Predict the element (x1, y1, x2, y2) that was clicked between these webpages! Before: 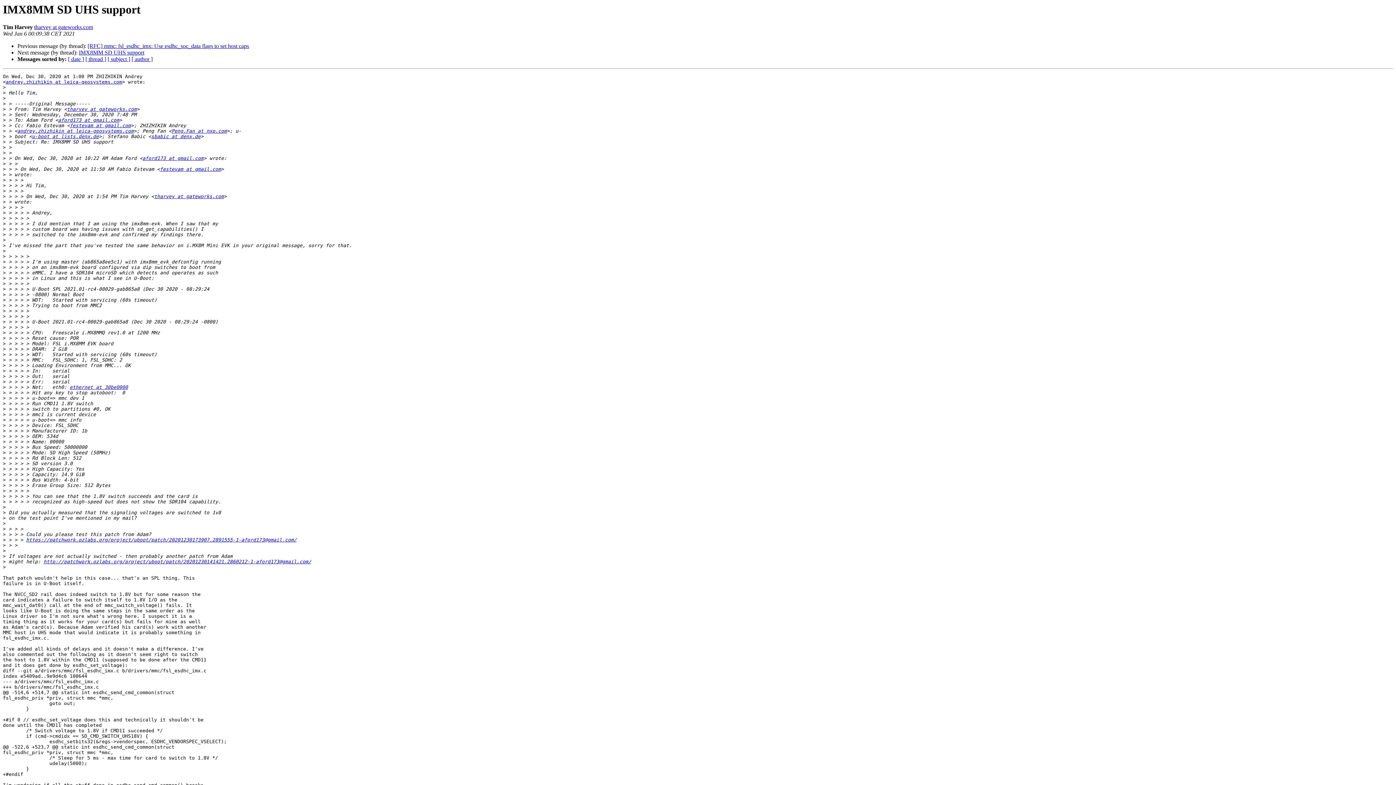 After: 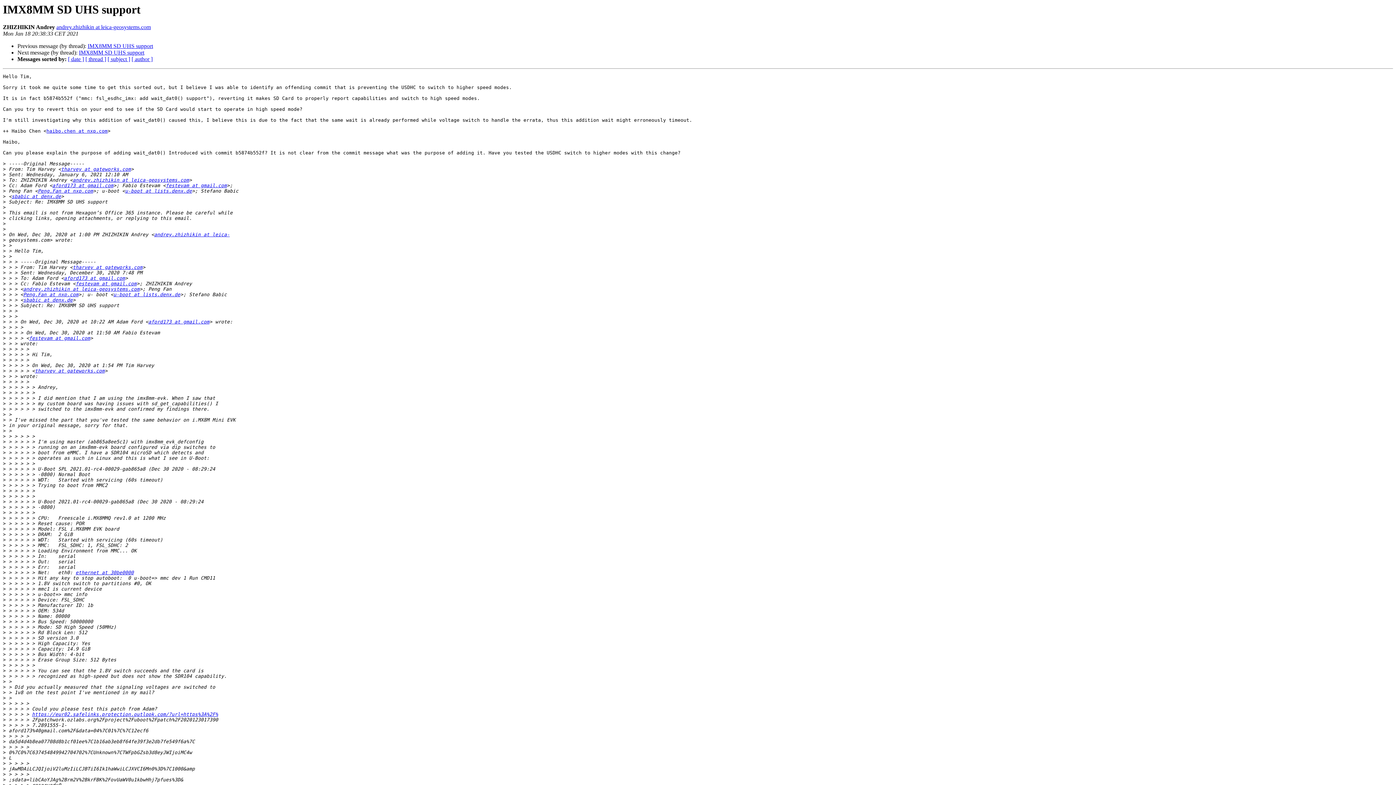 Action: label: IMX8MM SD UHS support bbox: (78, 49, 144, 55)